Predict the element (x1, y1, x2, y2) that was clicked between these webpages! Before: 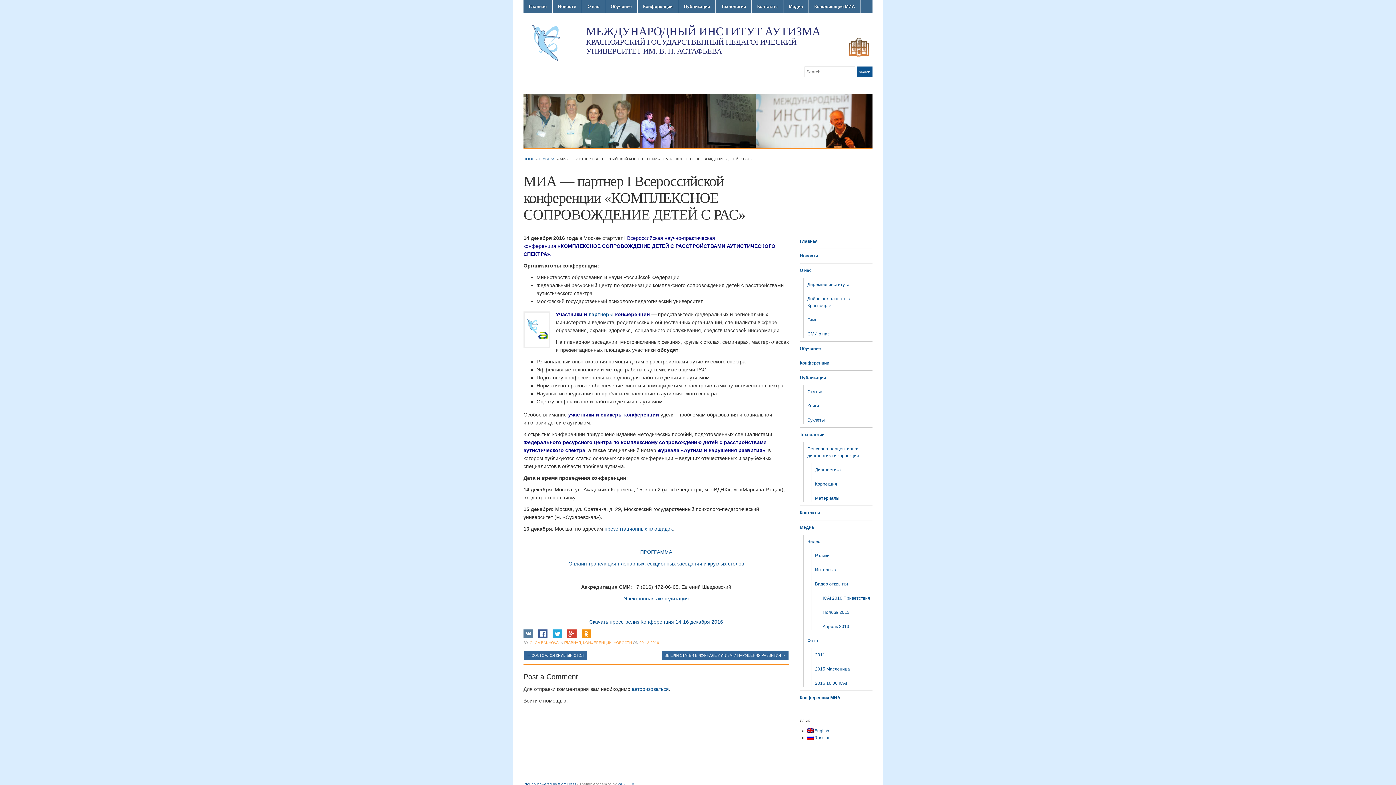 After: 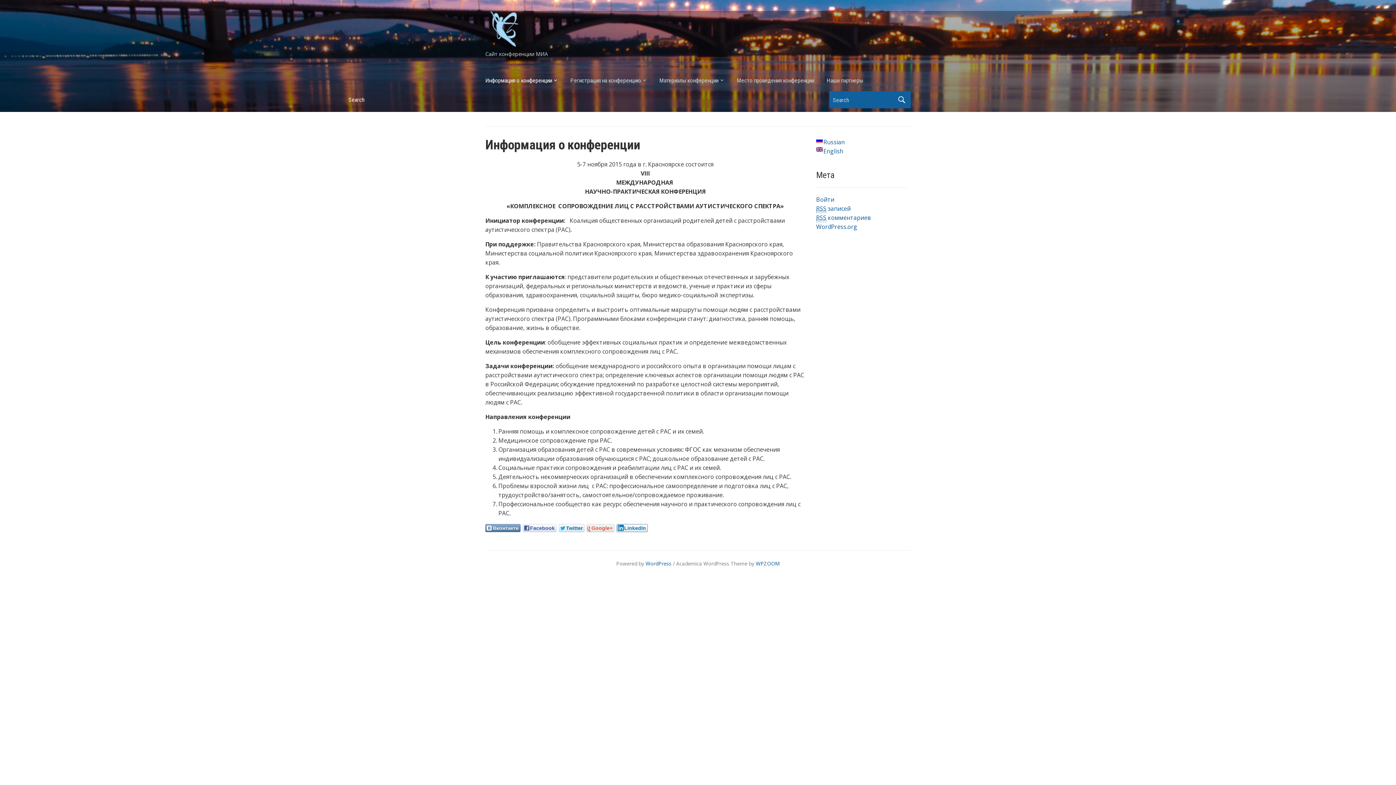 Action: label: Конференция МИА bbox: (809, 0, 860, 13)